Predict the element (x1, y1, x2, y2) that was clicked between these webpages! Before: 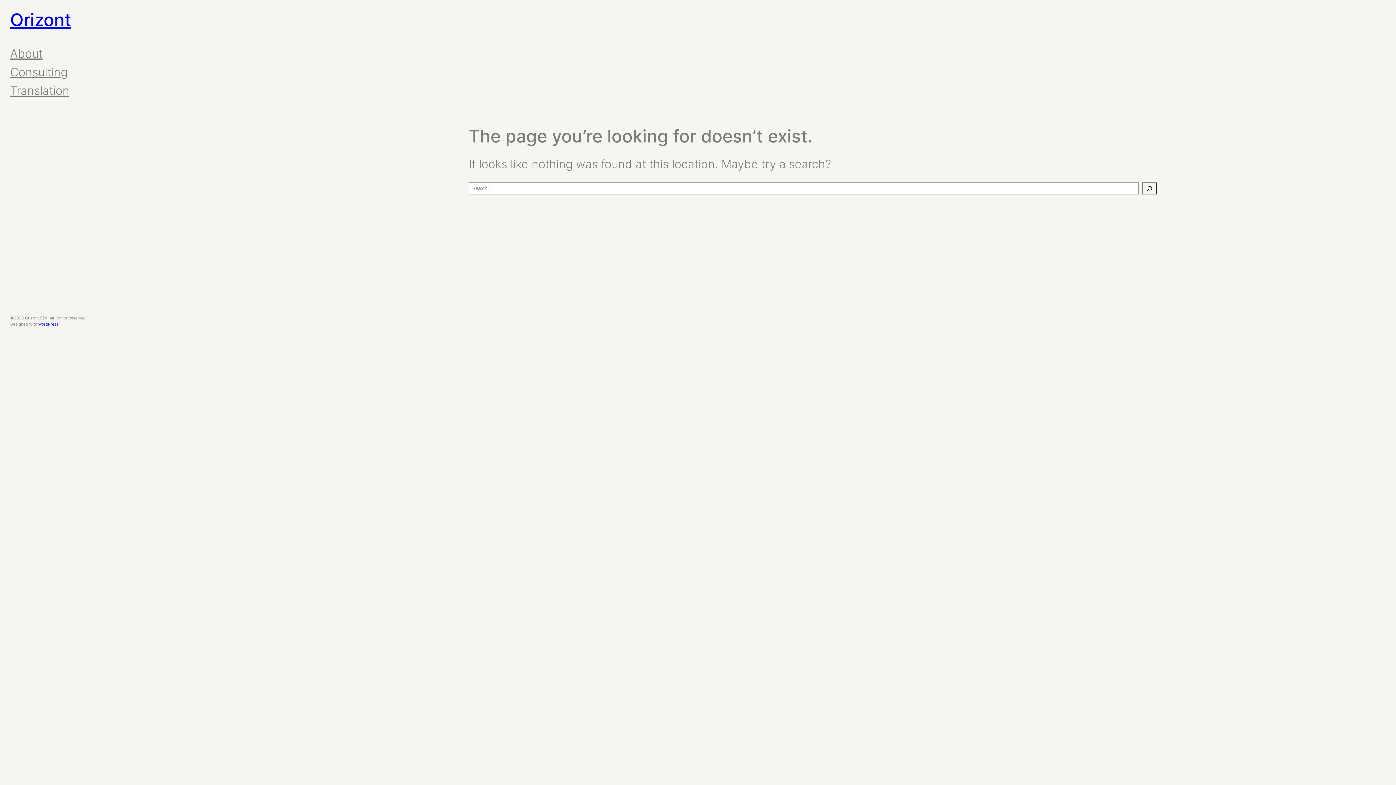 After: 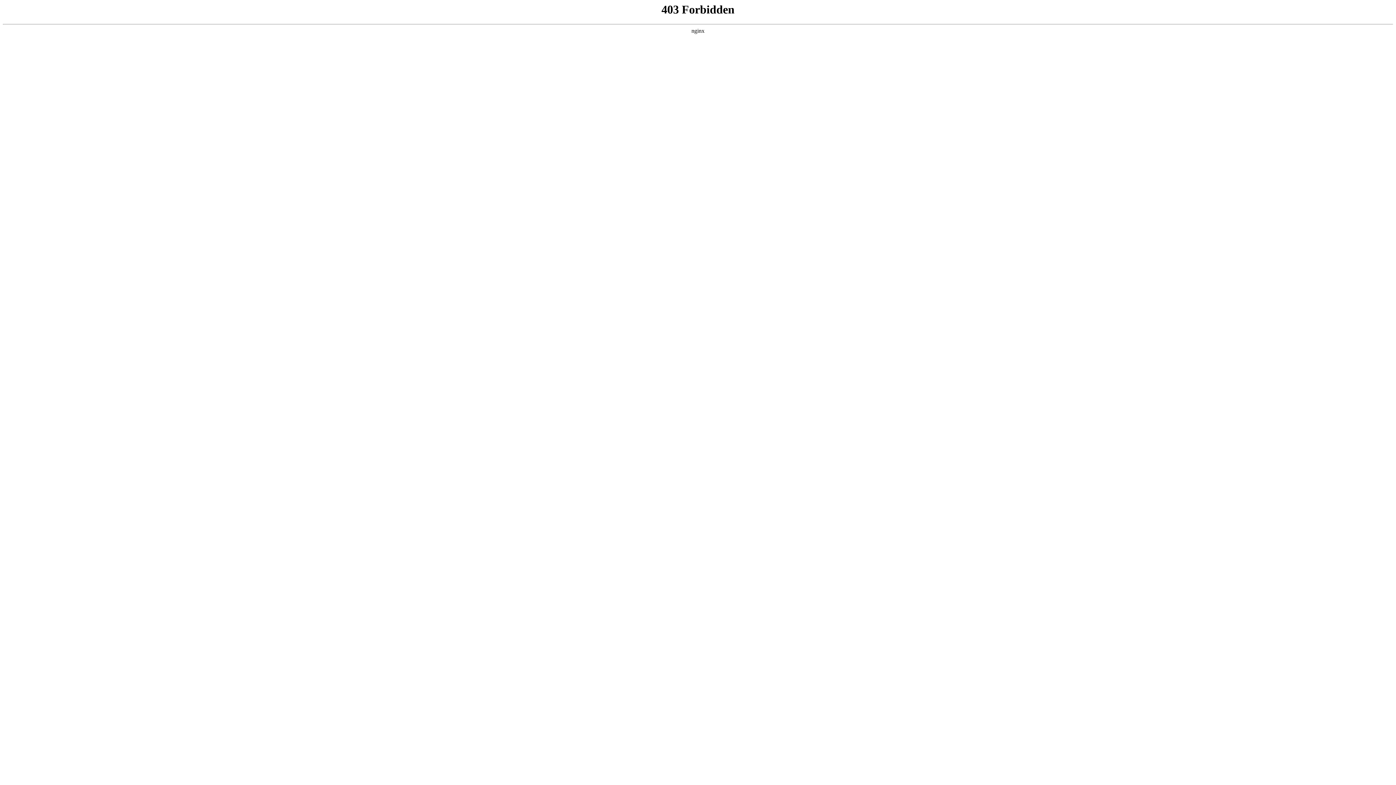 Action: label: WordPress bbox: (38, 321, 58, 326)